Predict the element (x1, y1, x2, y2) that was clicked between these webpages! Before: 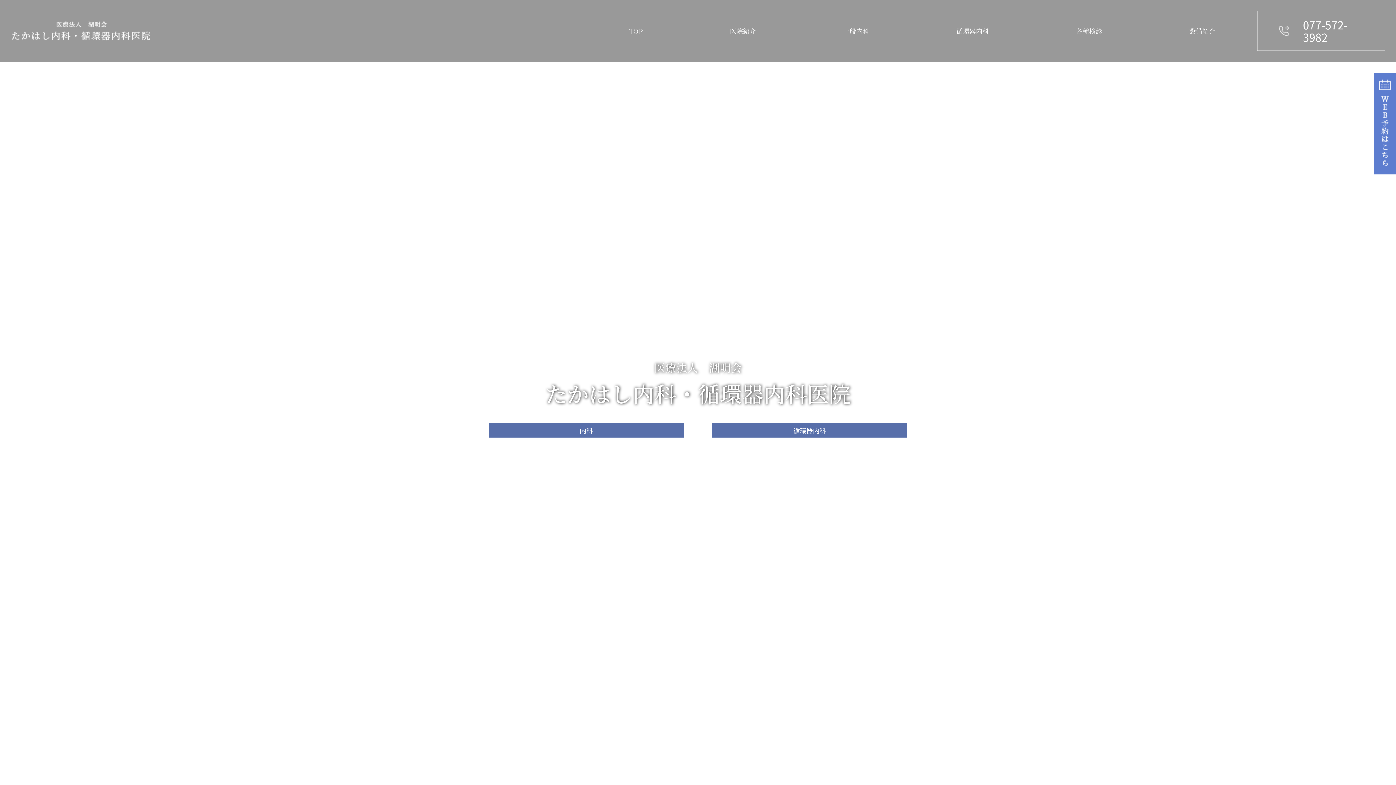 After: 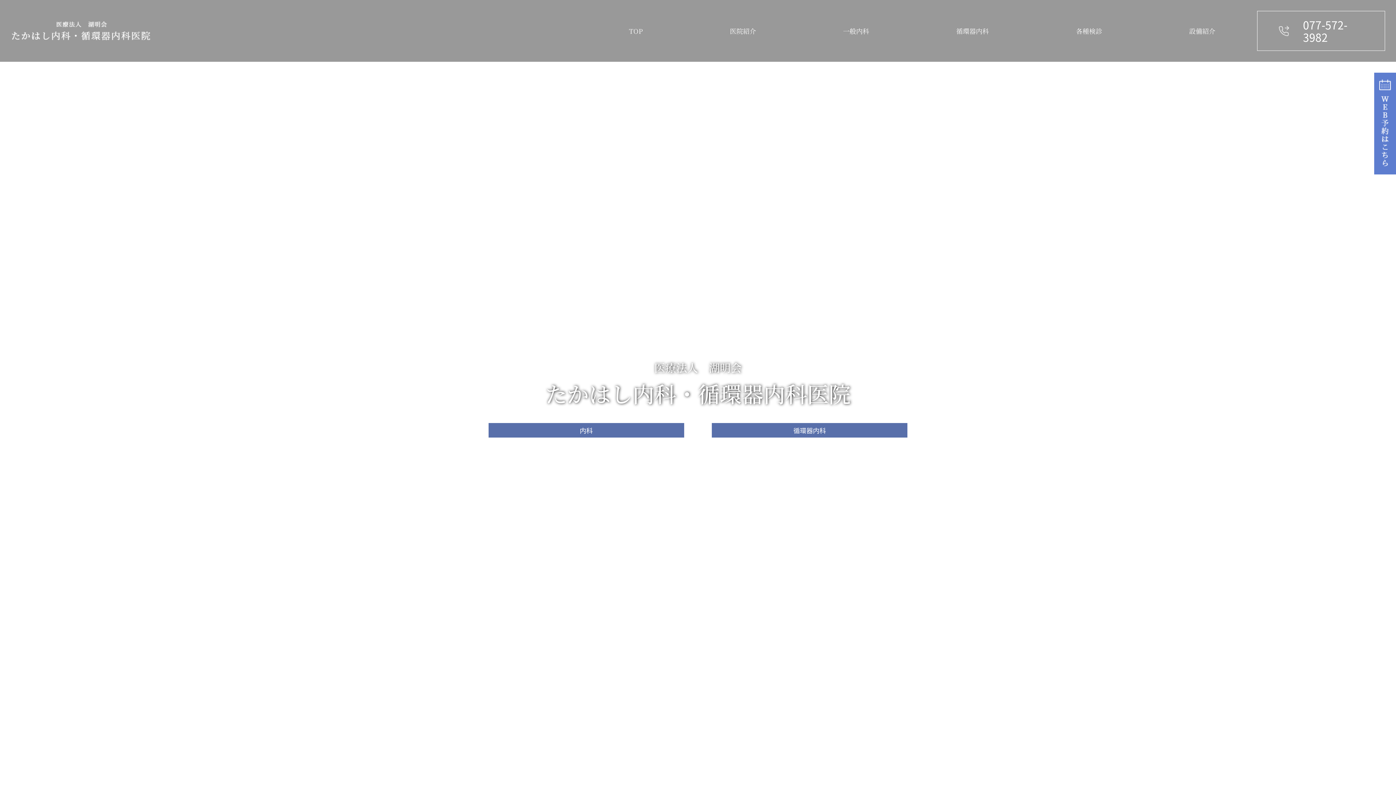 Action: bbox: (1374, 169, 1396, 175)